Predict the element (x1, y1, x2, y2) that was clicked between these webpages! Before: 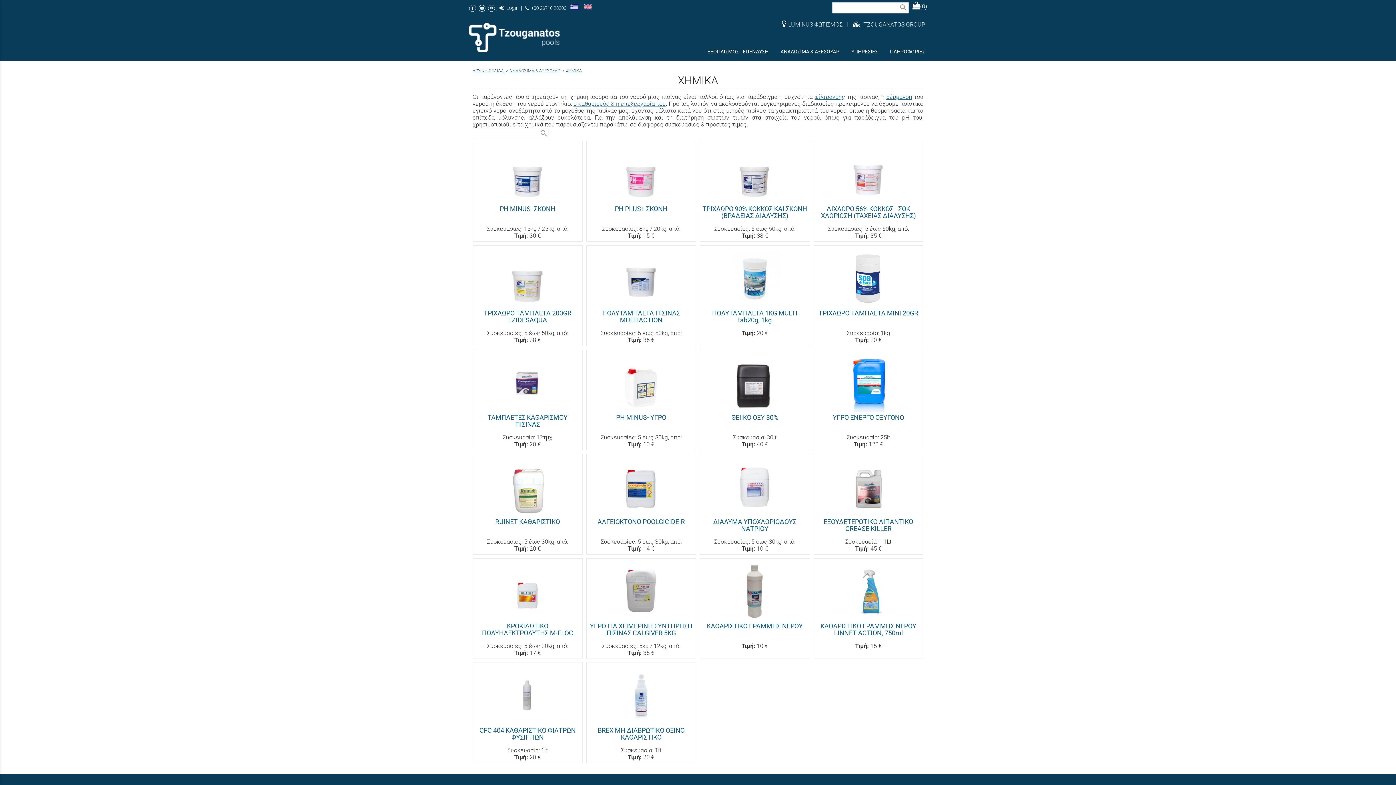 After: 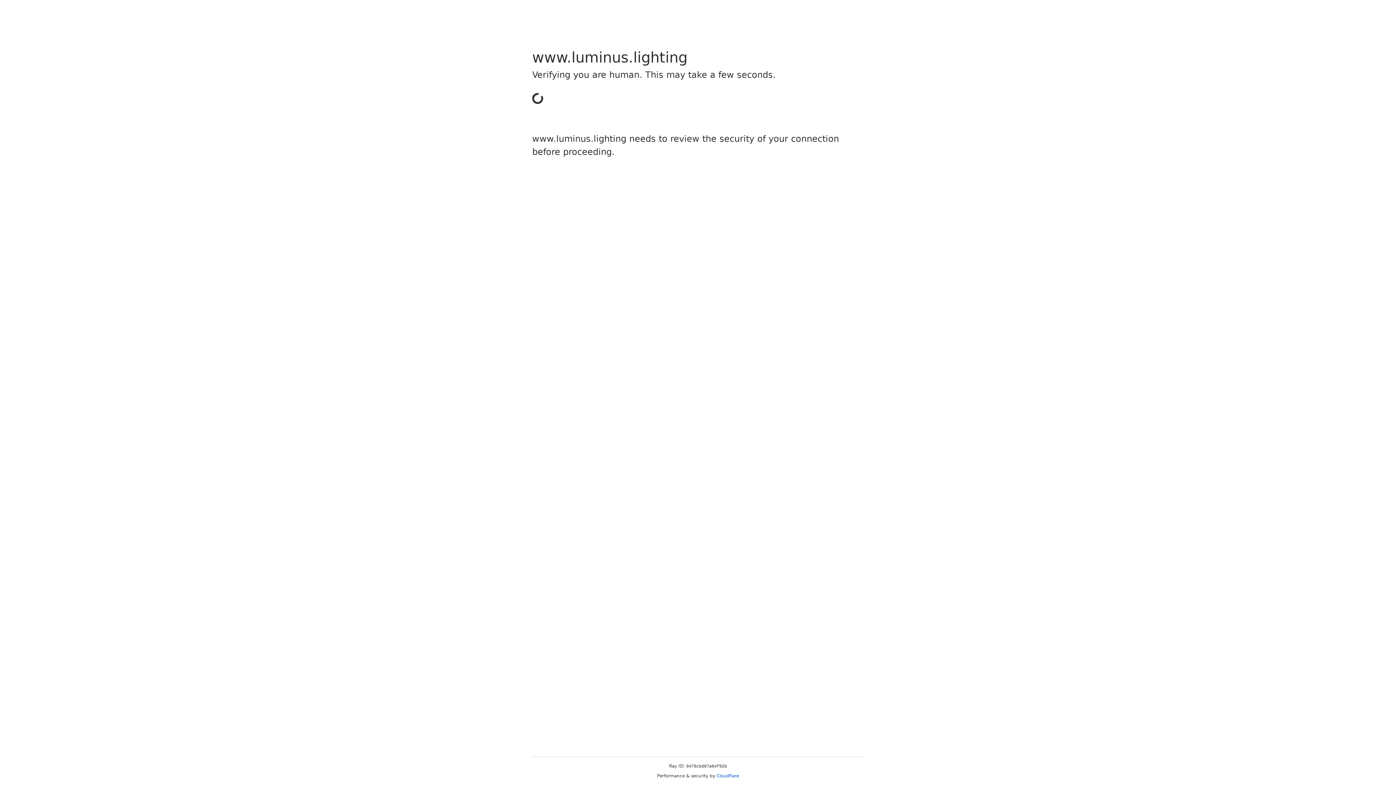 Action: bbox: (782, 21, 842, 28) label:  LUMINUS ΦΩΤΙΣΜΟΣ